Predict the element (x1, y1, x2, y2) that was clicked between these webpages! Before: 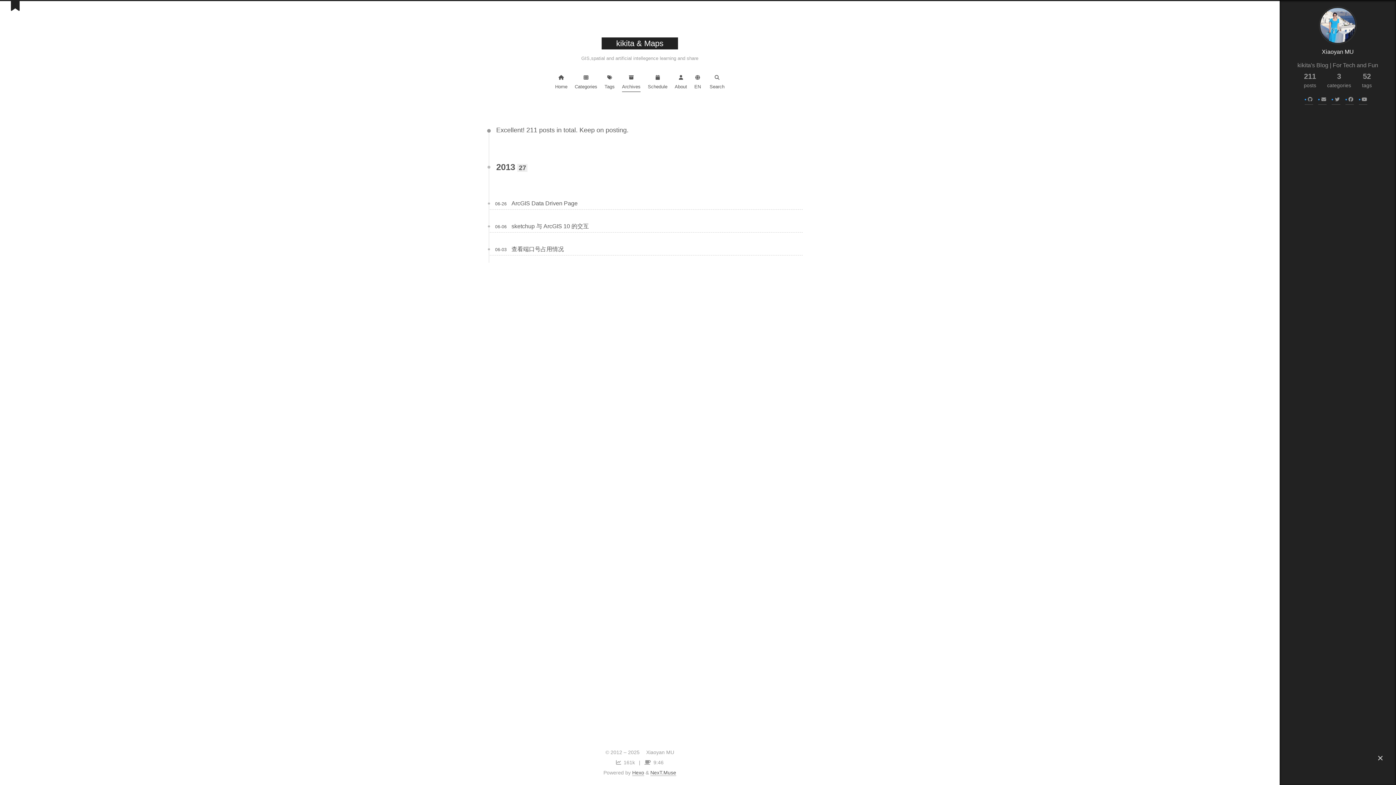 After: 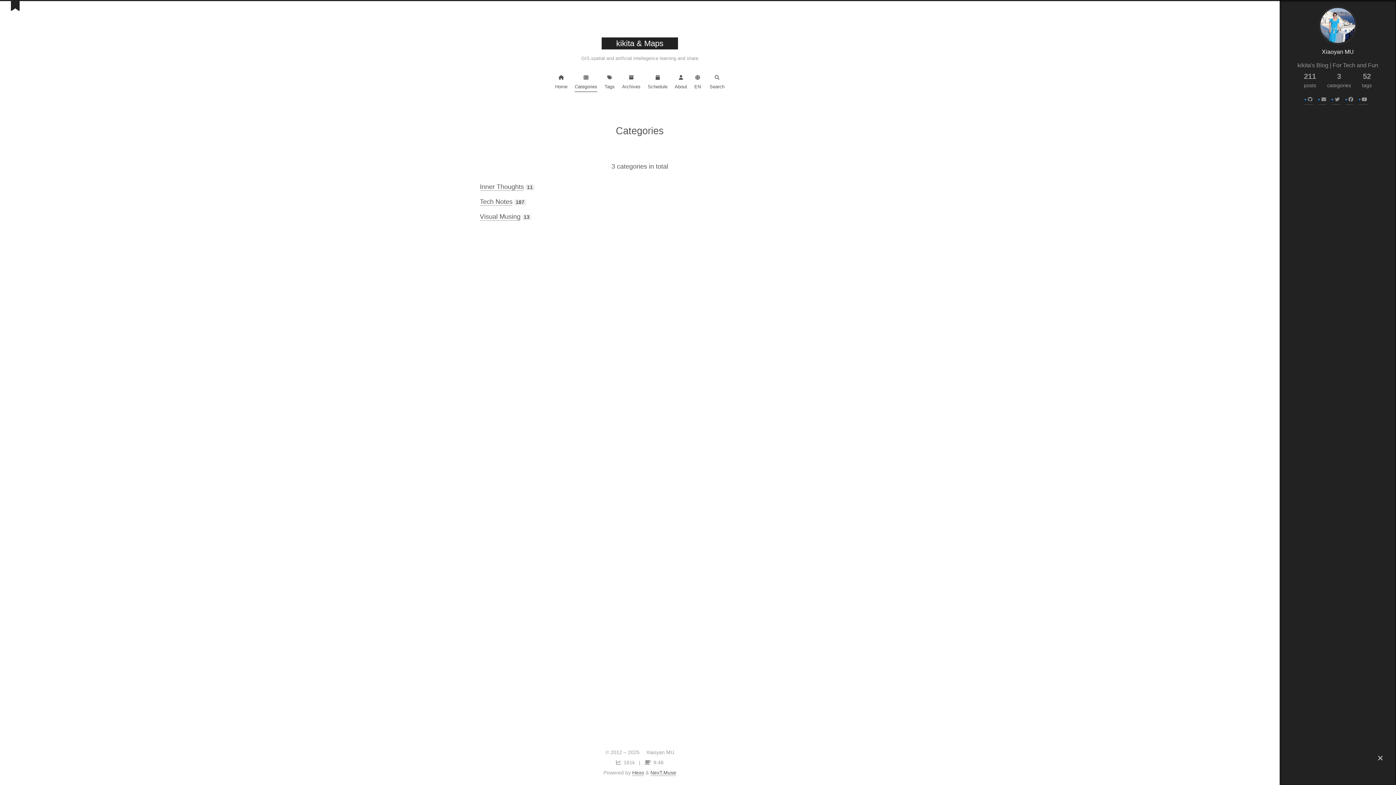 Action: bbox: (1327, 71, 1351, 89) label: 3
categories